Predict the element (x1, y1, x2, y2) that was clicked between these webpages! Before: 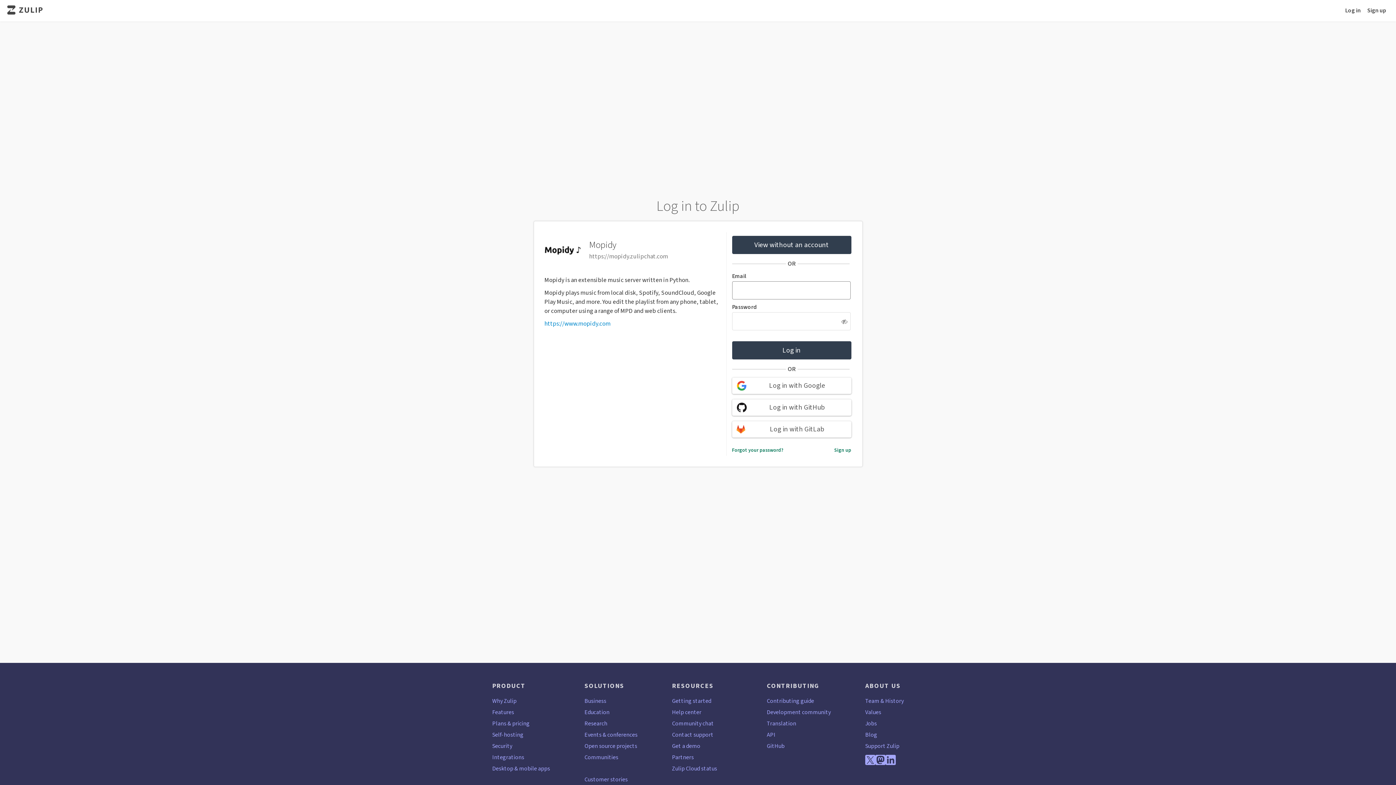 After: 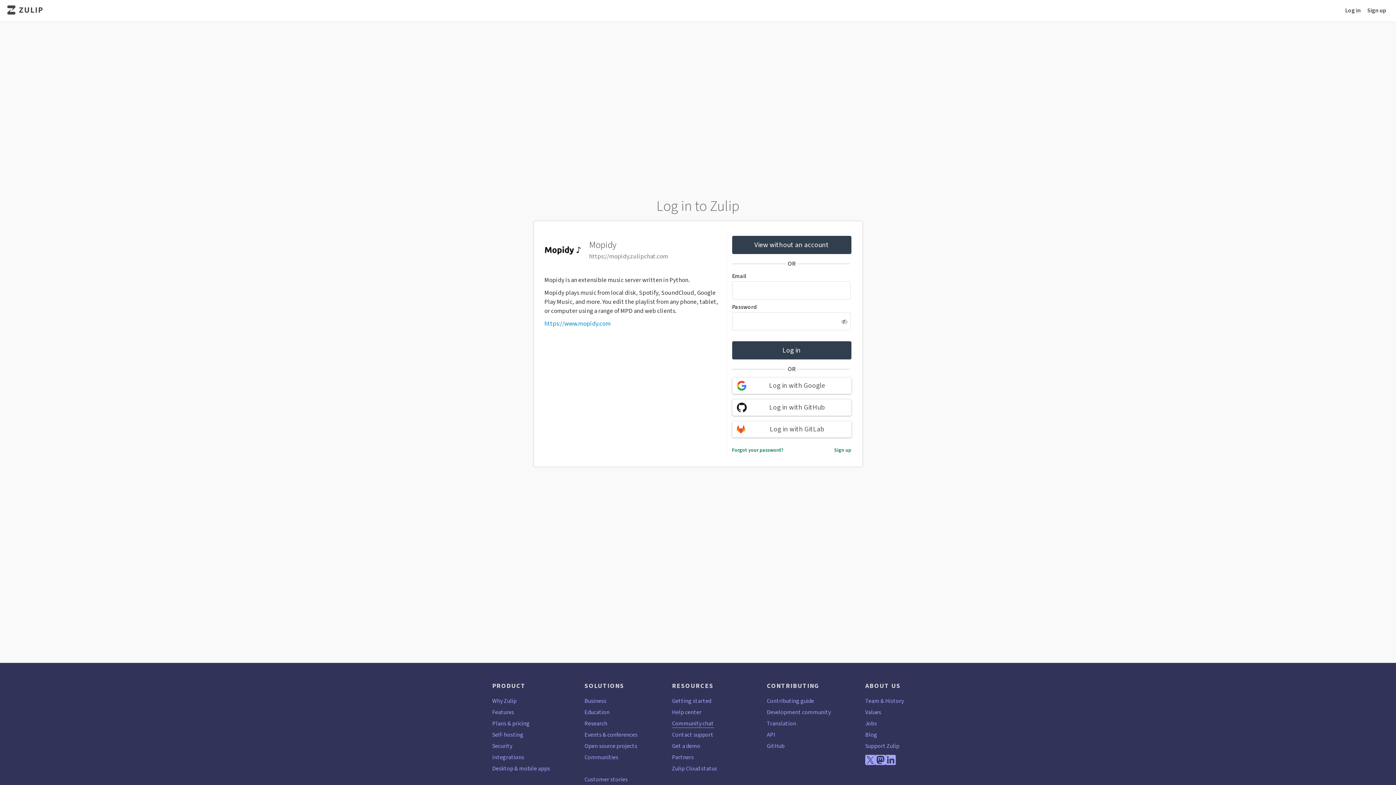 Action: bbox: (672, 720, 714, 728) label: Community chat